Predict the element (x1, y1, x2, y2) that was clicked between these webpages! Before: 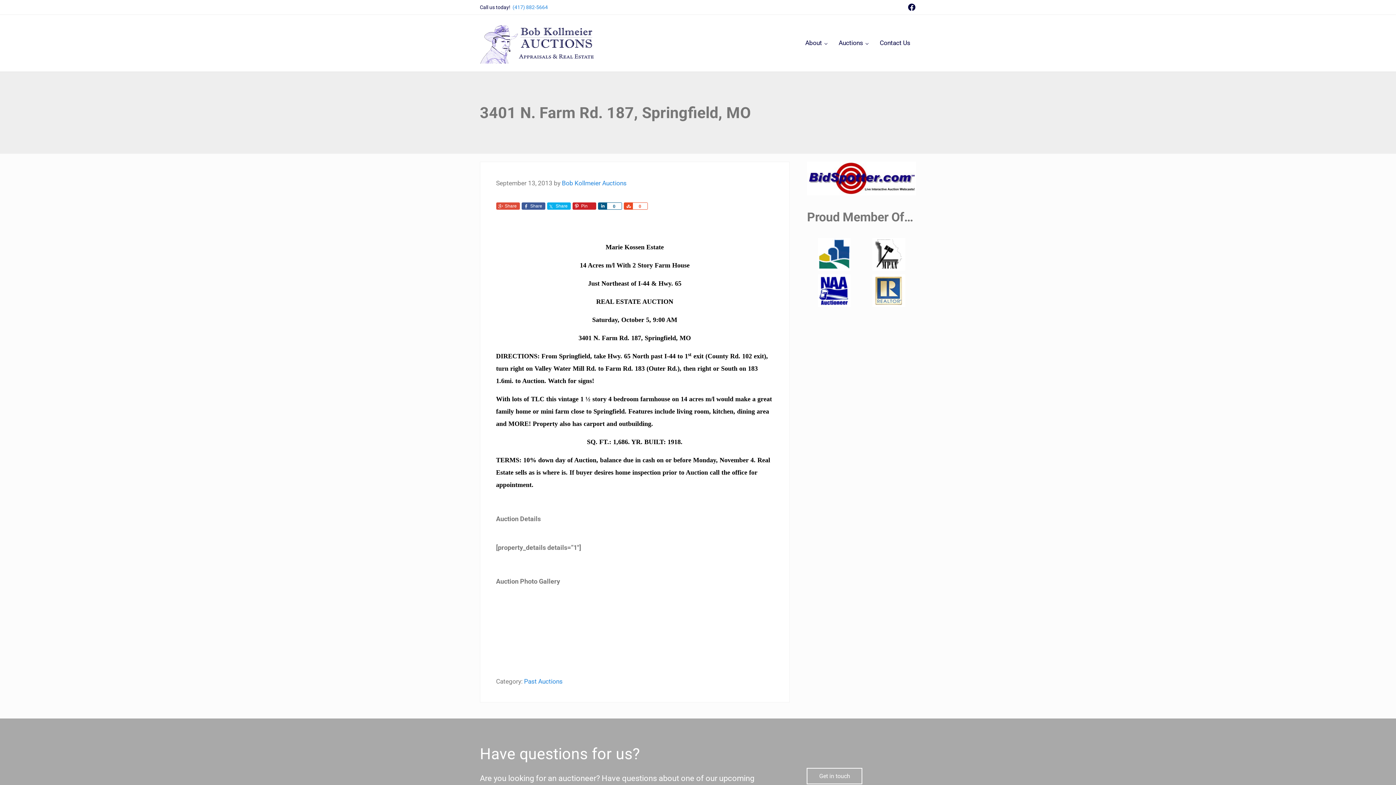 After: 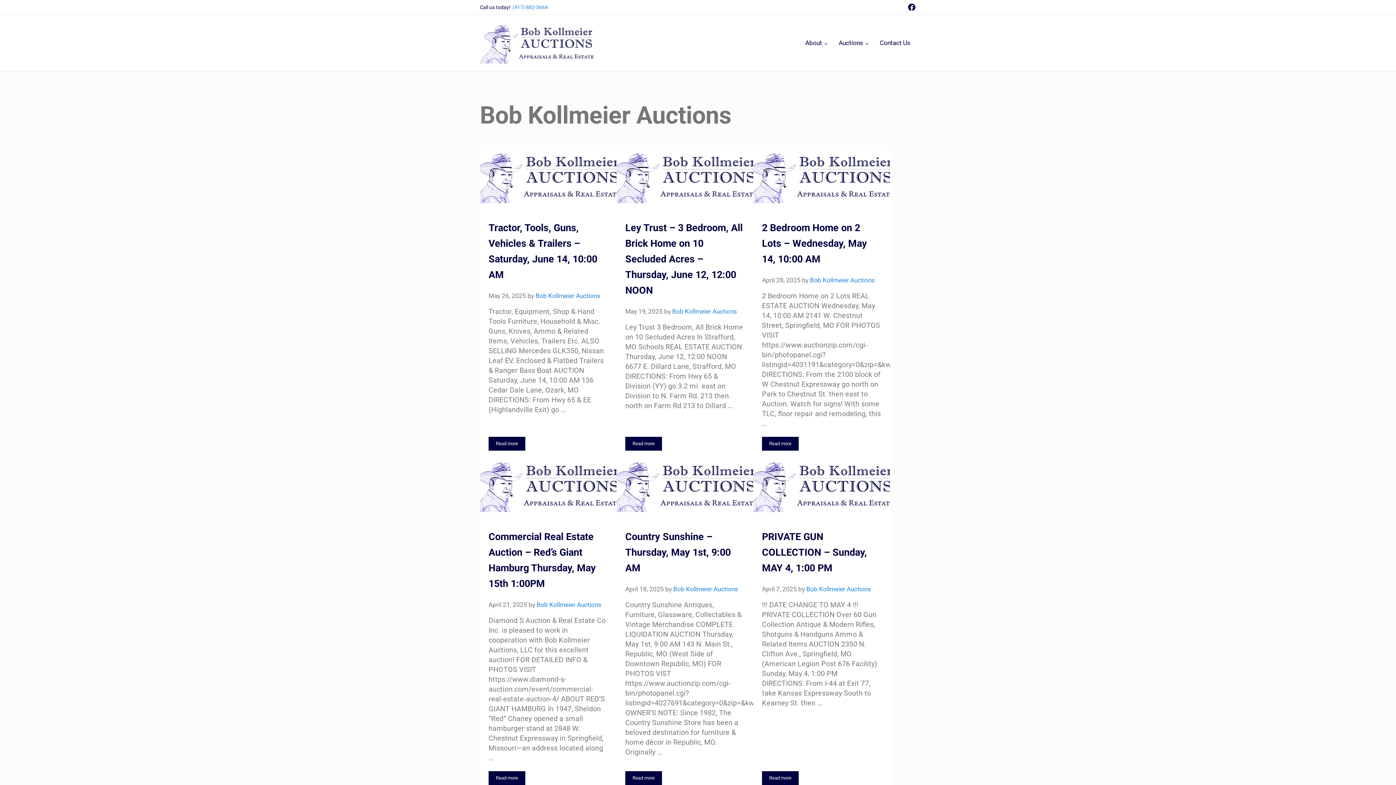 Action: label: Bob Kollmeier Auctions bbox: (562, 179, 626, 186)